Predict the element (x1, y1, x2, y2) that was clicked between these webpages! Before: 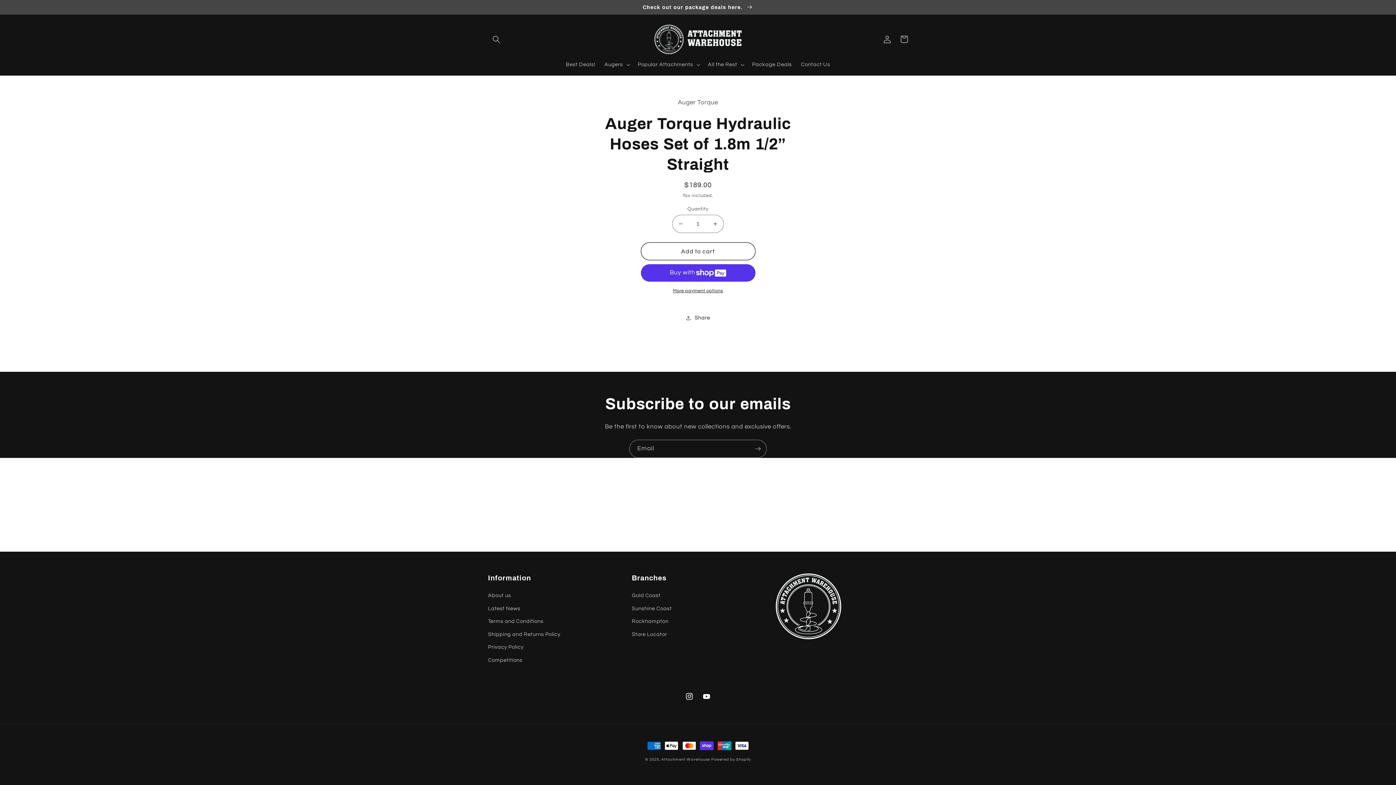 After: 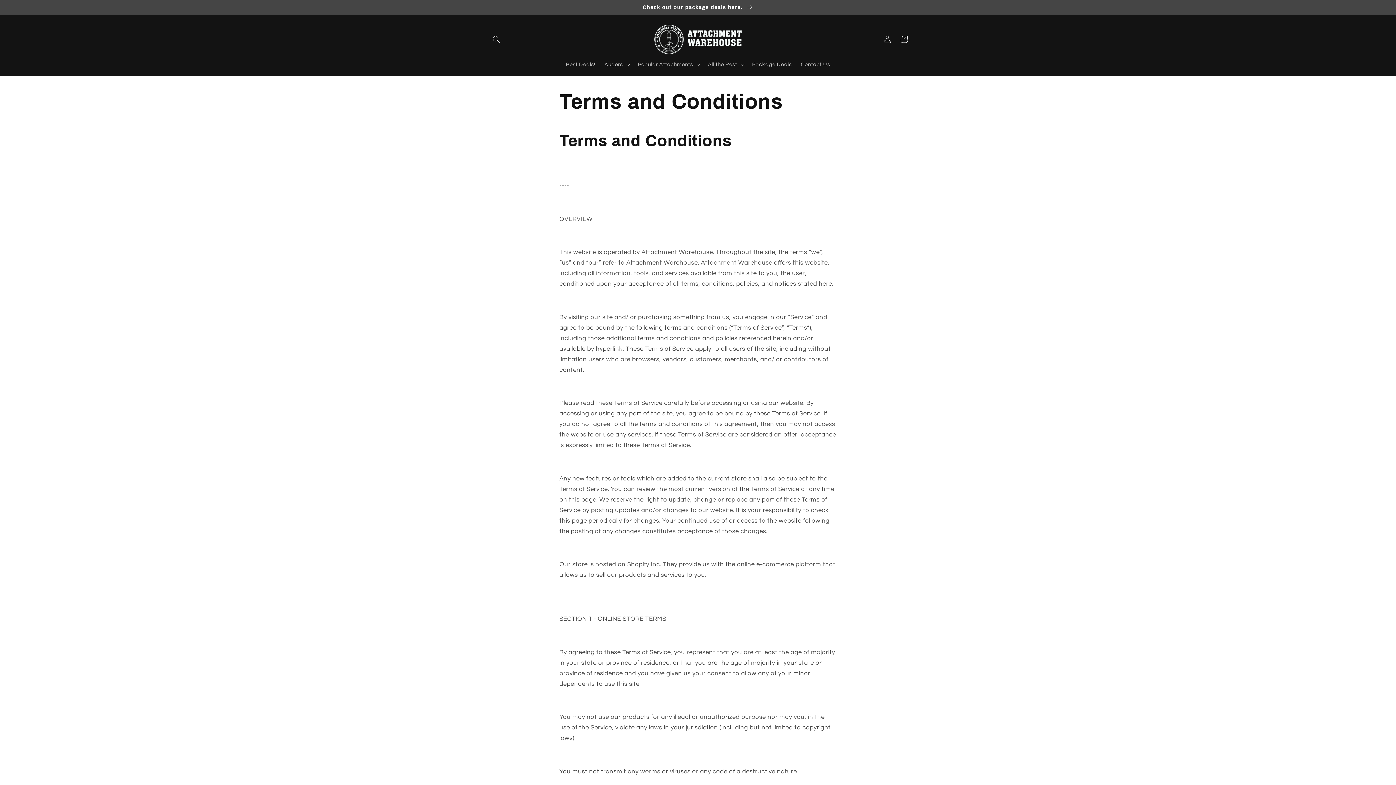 Action: label: Terms and Conditions bbox: (488, 615, 543, 628)